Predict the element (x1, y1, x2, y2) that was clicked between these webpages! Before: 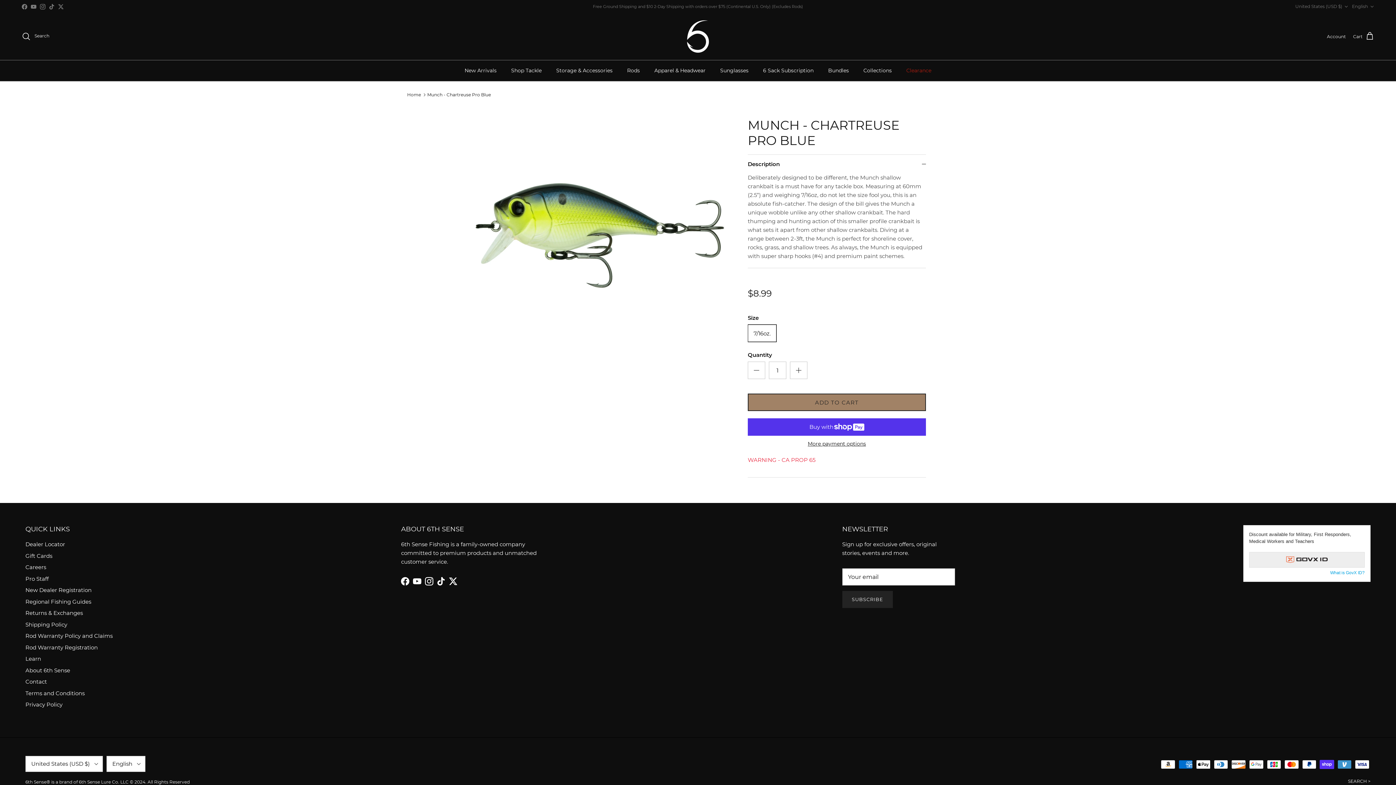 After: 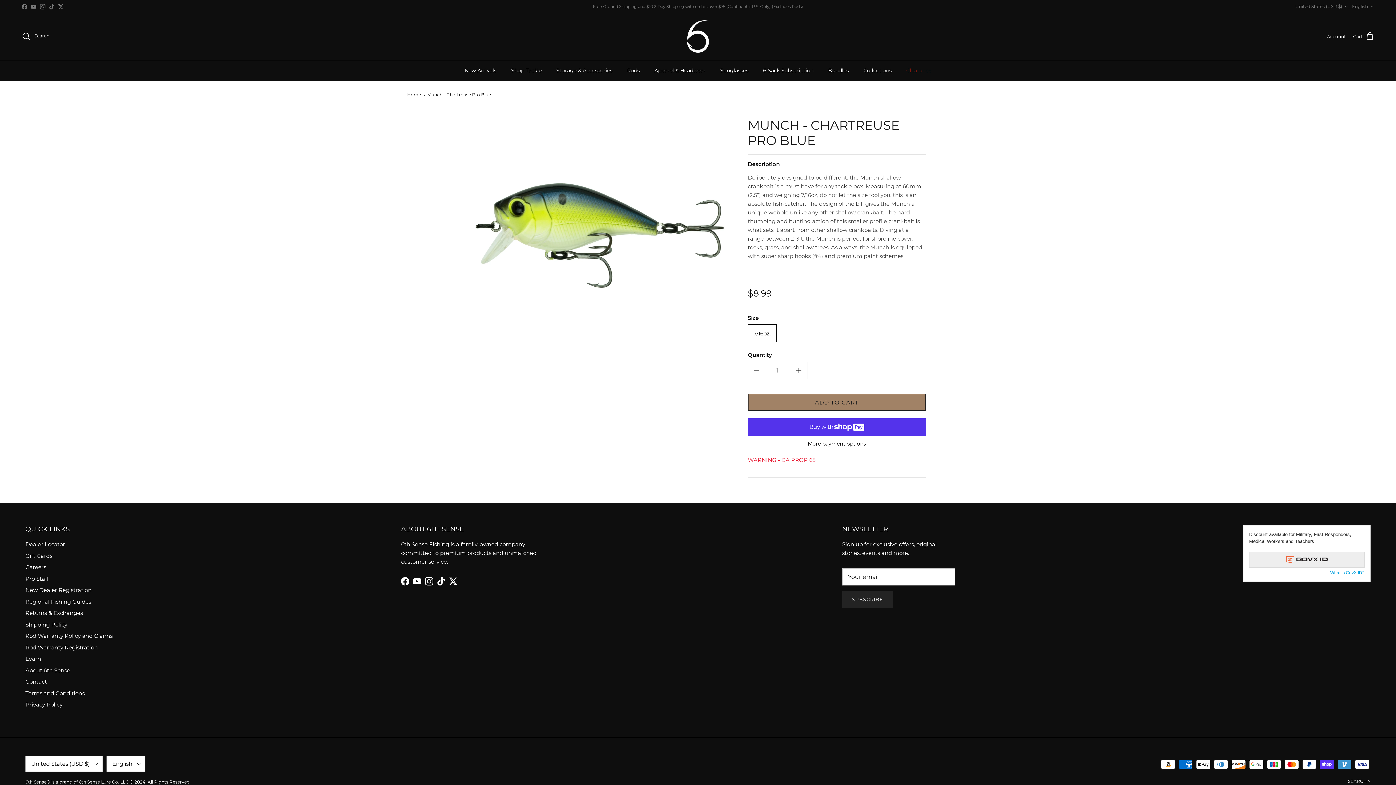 Action: bbox: (49, 3, 54, 9) label: TikTok